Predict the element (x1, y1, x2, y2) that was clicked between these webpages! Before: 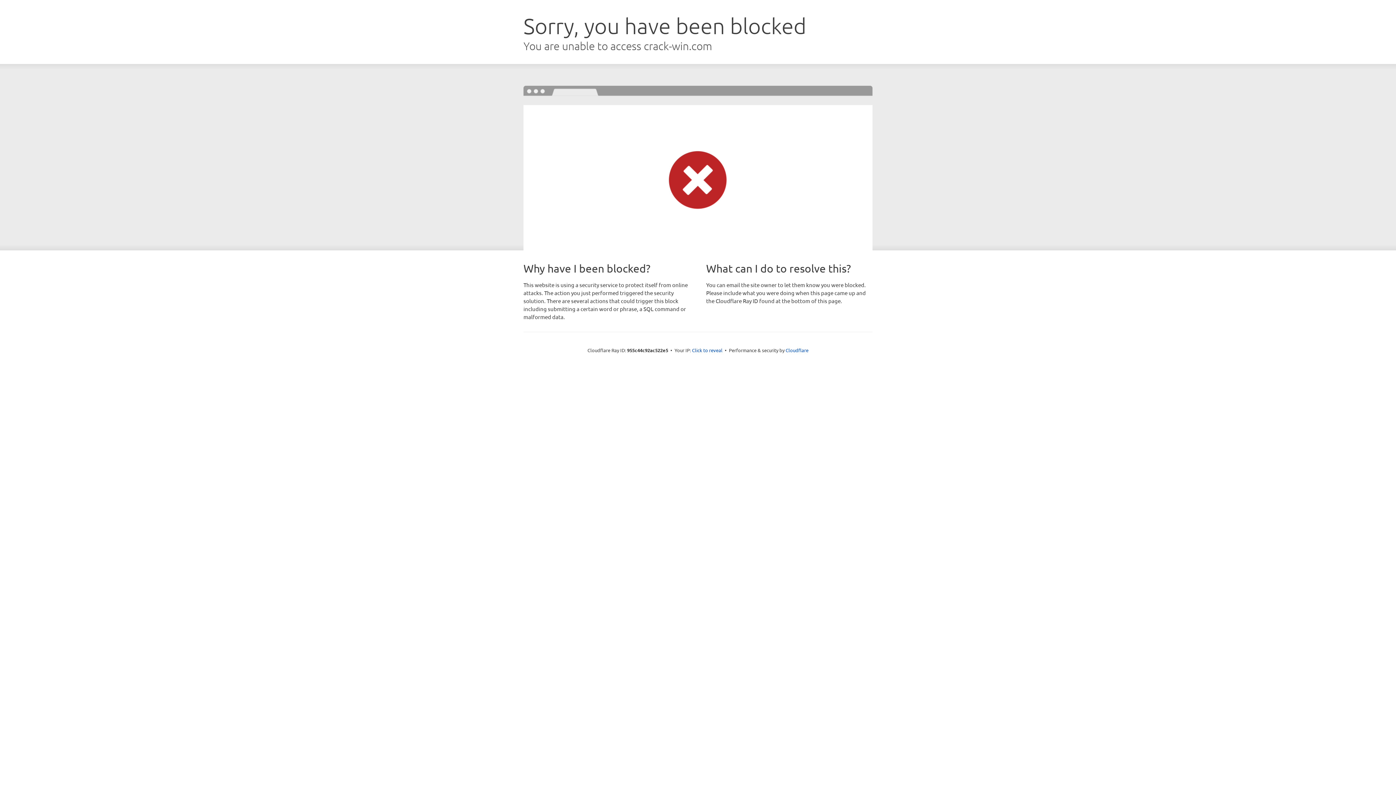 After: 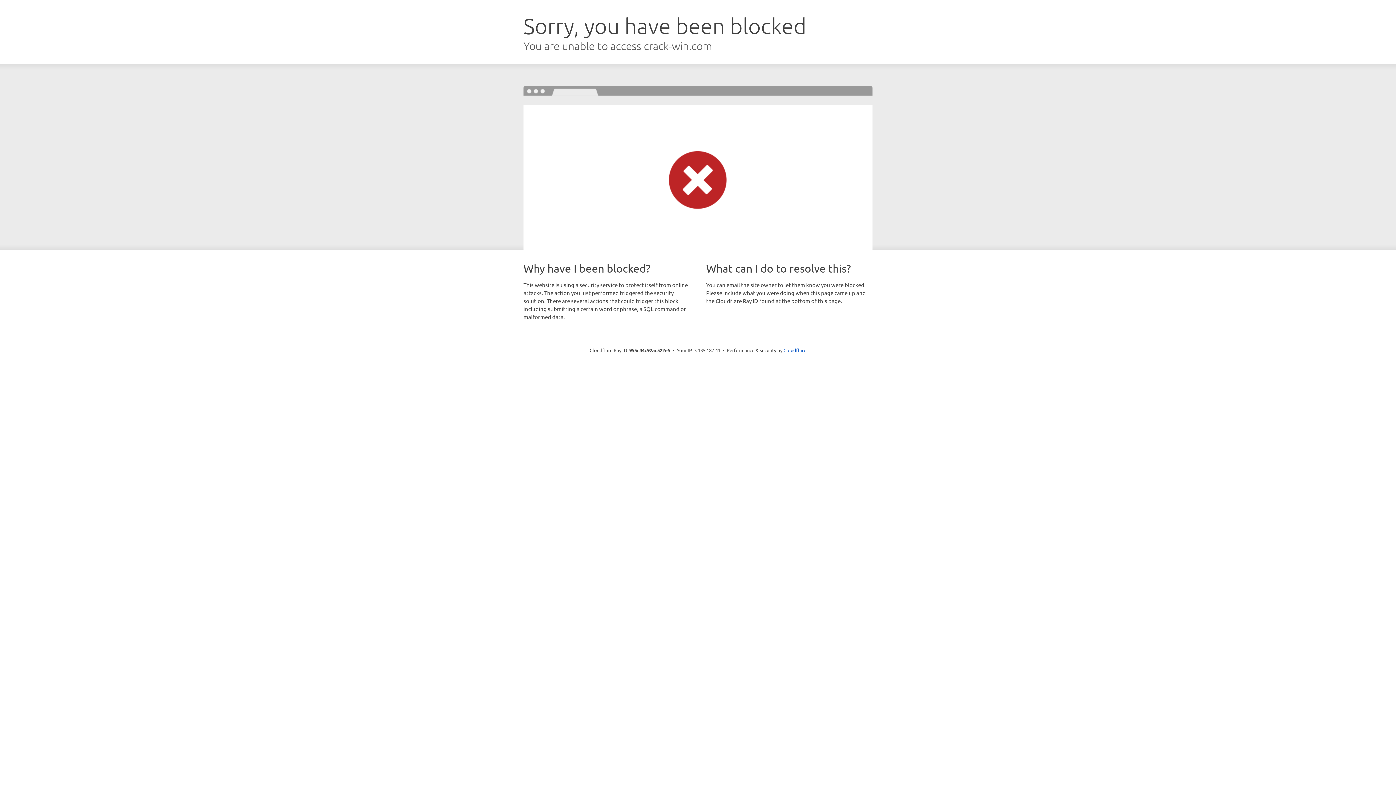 Action: label: Click to reveal bbox: (692, 346, 722, 353)